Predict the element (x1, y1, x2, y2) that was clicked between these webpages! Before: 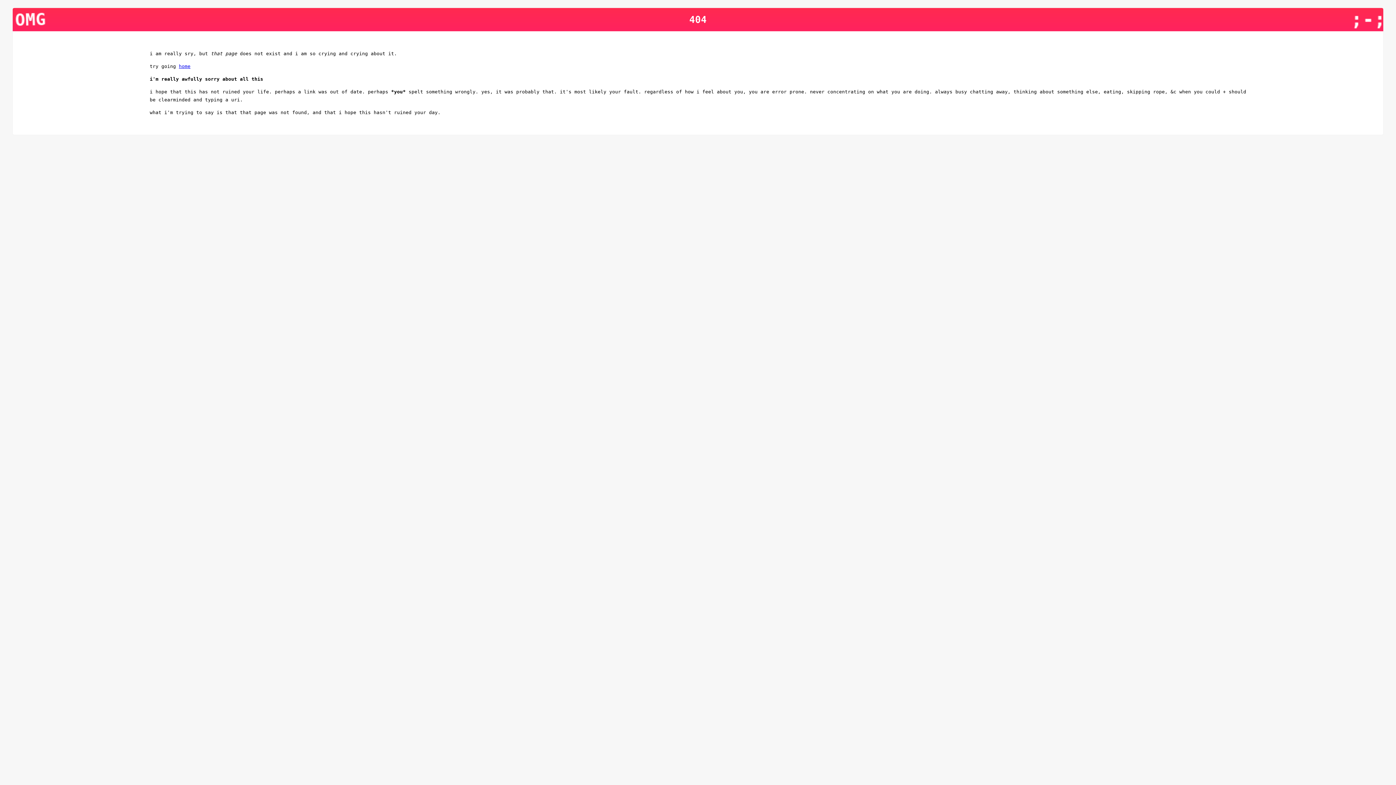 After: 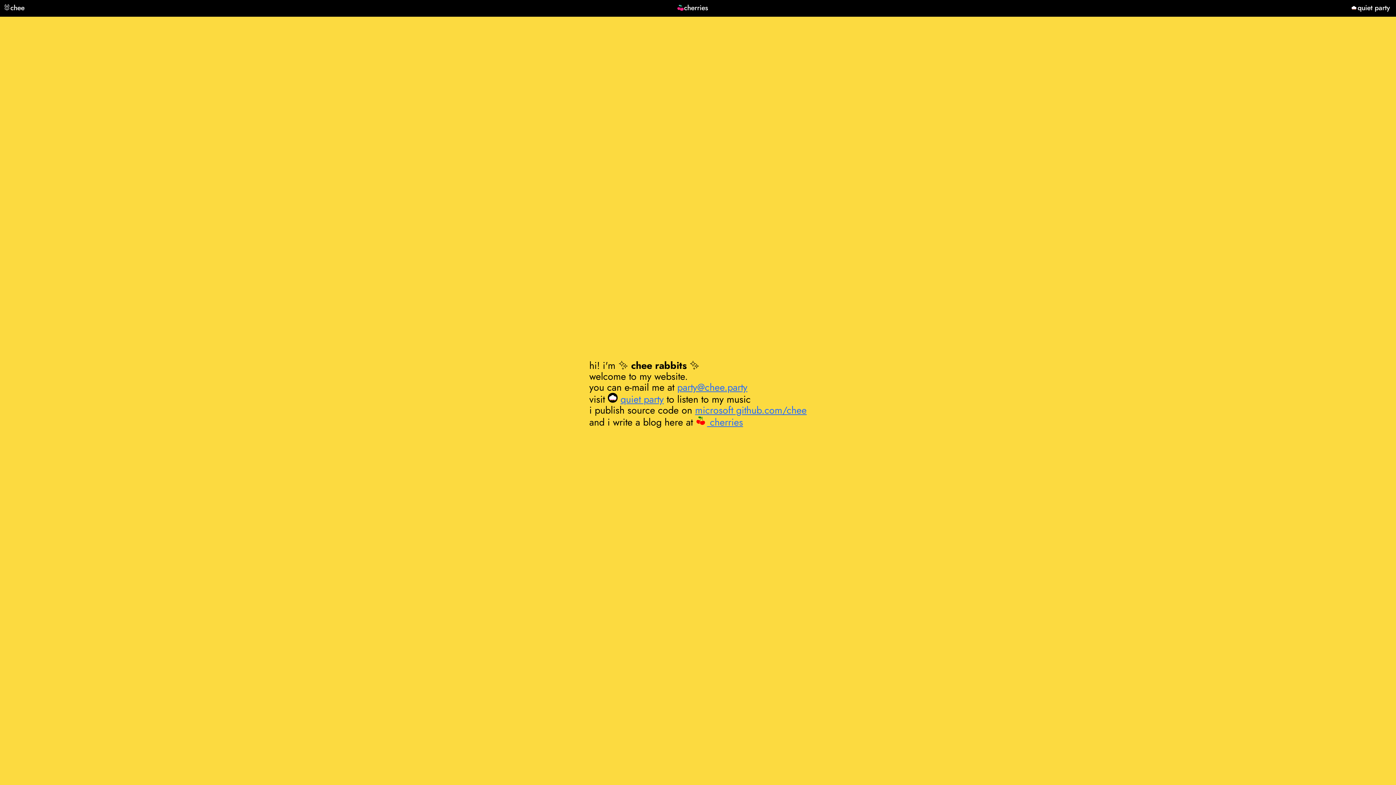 Action: label: home bbox: (178, 63, 190, 68)